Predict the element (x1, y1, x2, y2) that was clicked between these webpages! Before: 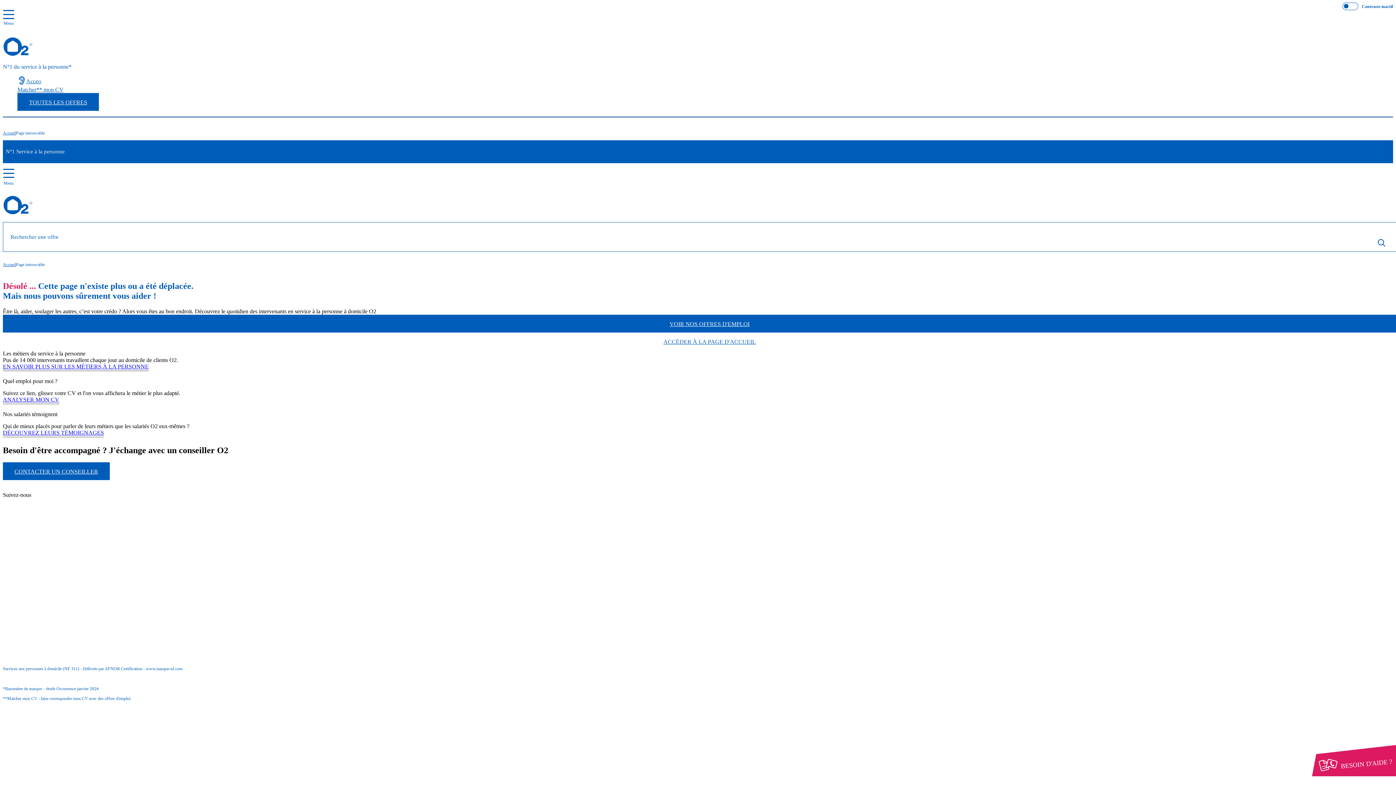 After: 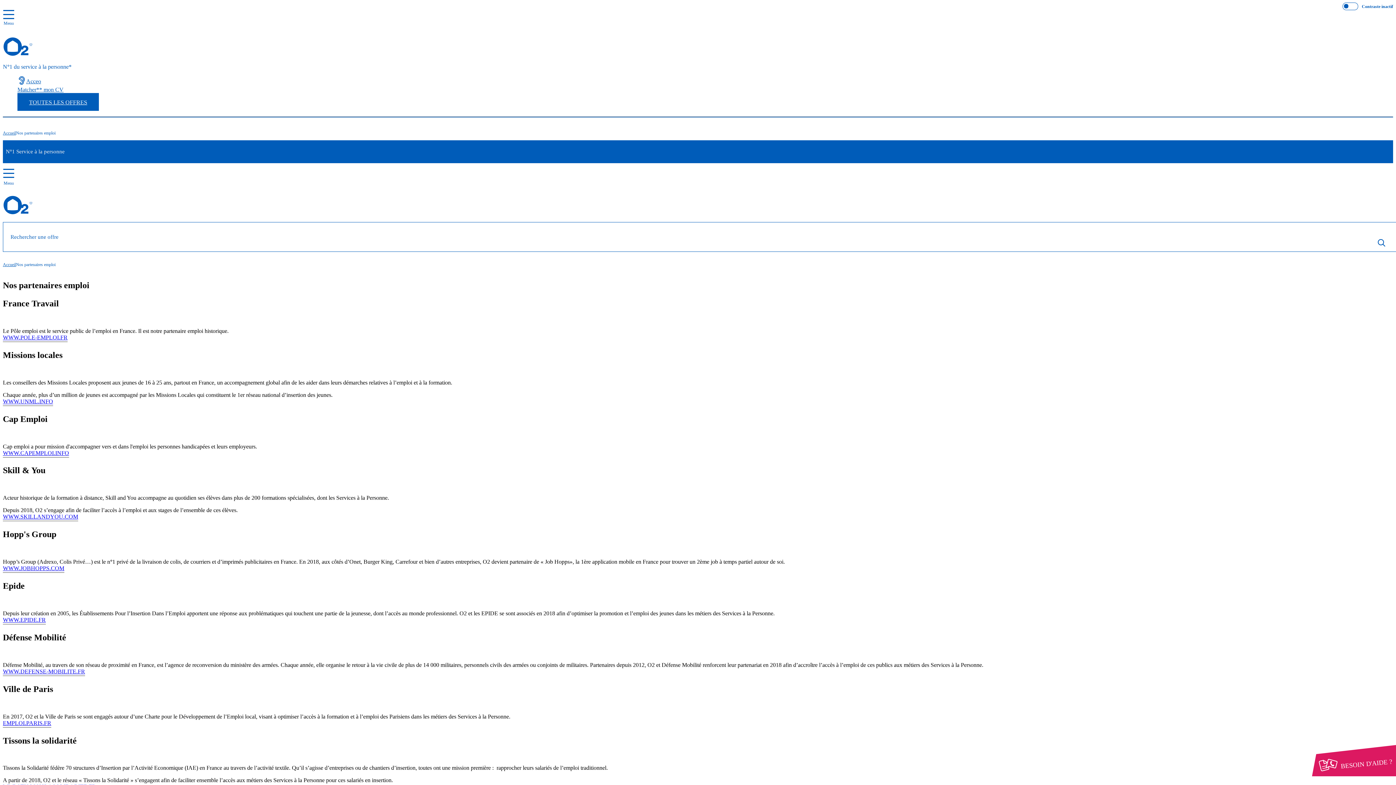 Action: bbox: (31, 492, 84, 498) label: Nos partenaires emploi